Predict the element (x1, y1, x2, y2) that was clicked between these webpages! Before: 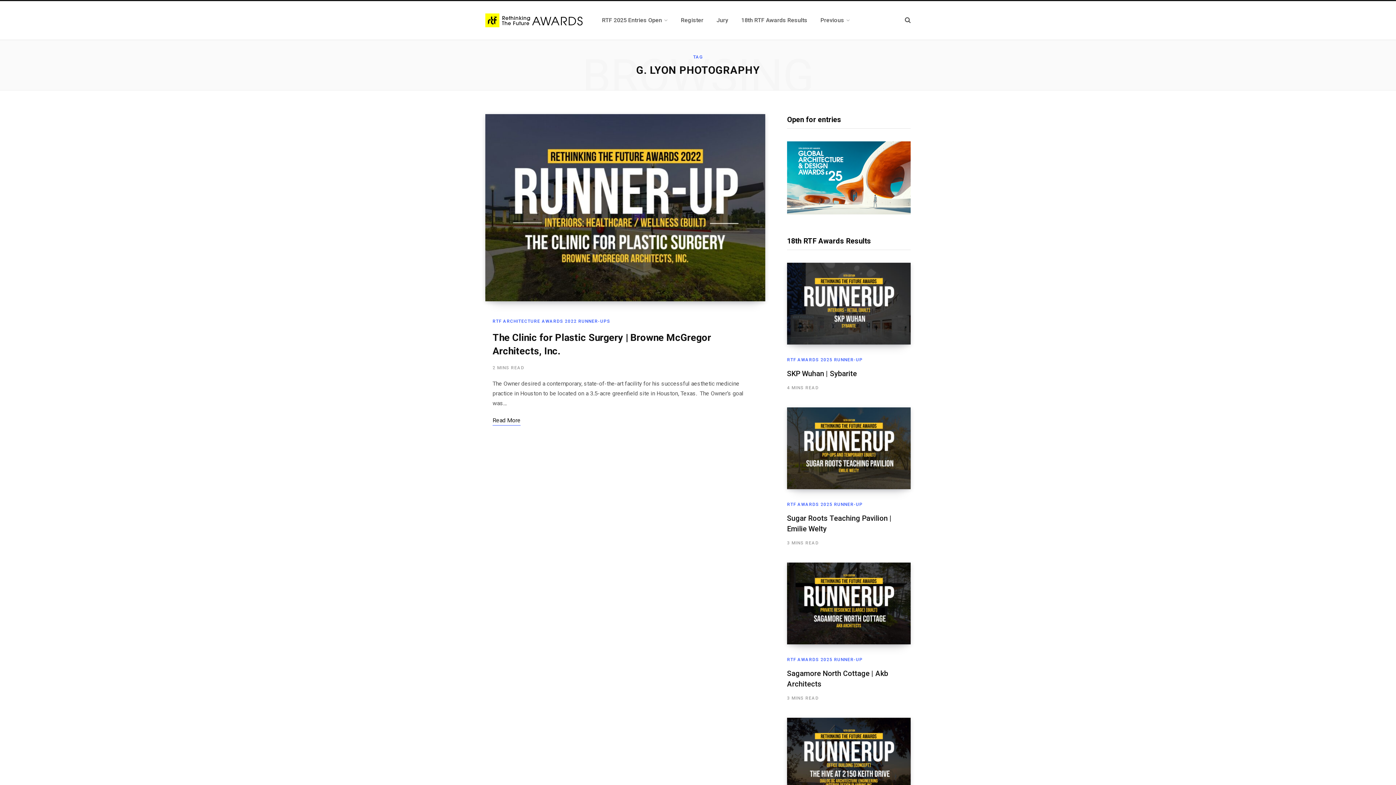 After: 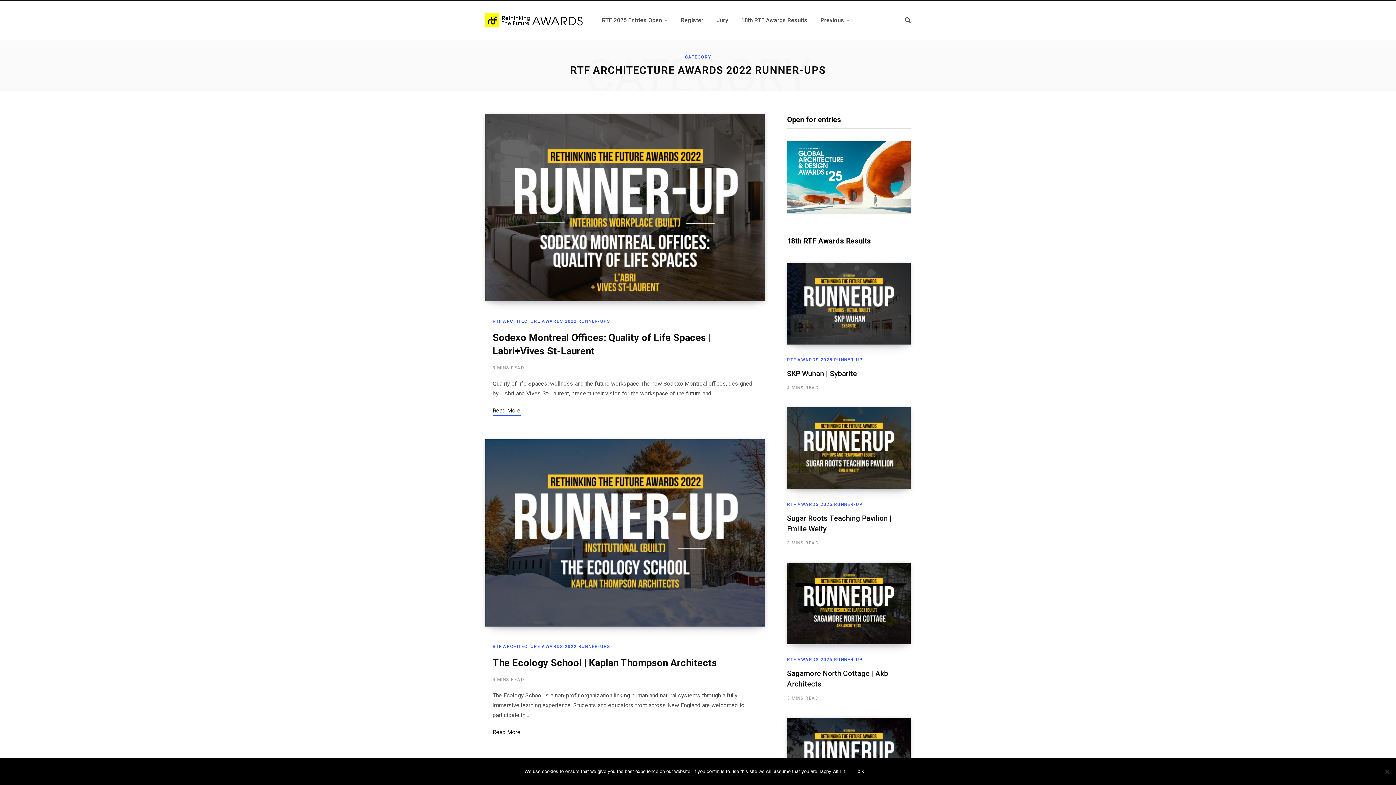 Action: label: RTF ARCHITECTURE AWARDS 2022 RUNNER-UPS bbox: (492, 318, 610, 324)